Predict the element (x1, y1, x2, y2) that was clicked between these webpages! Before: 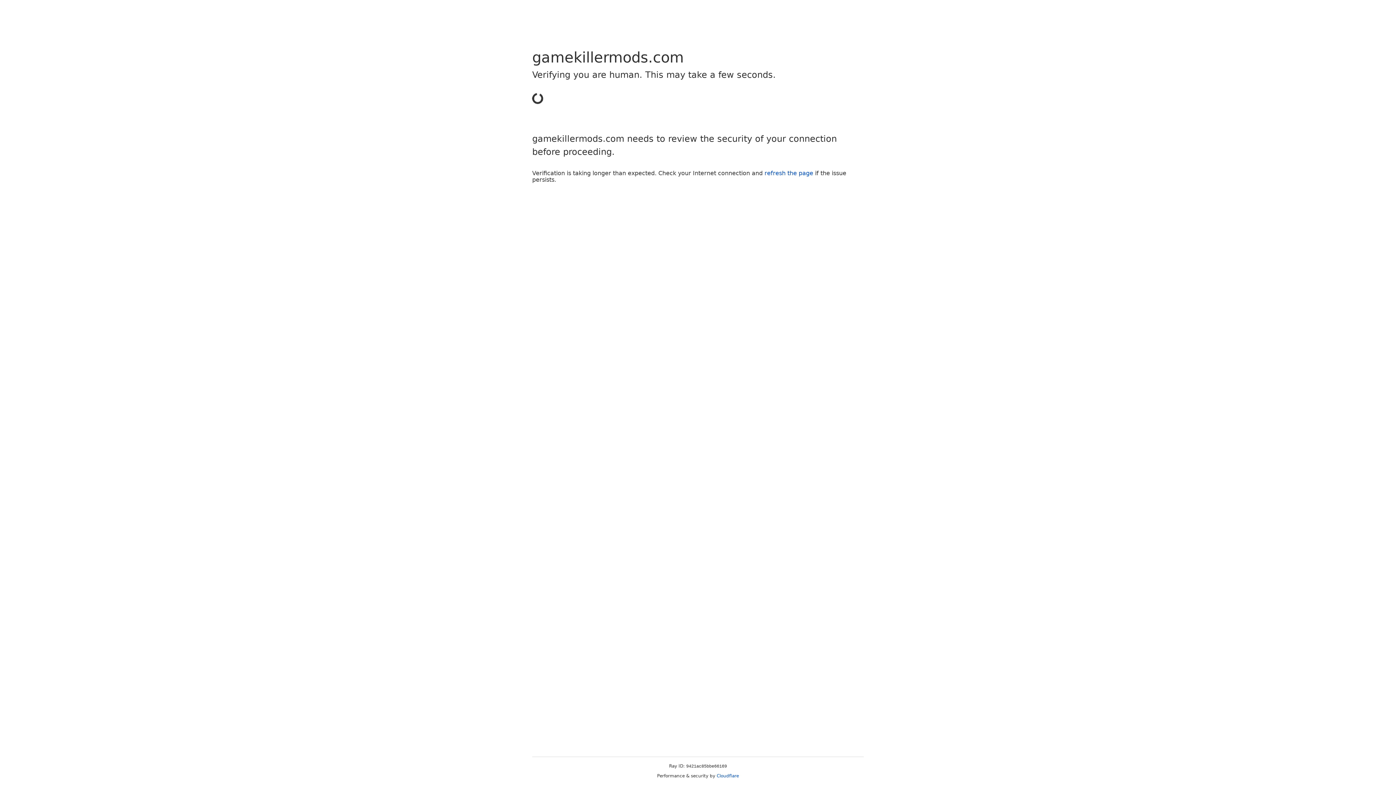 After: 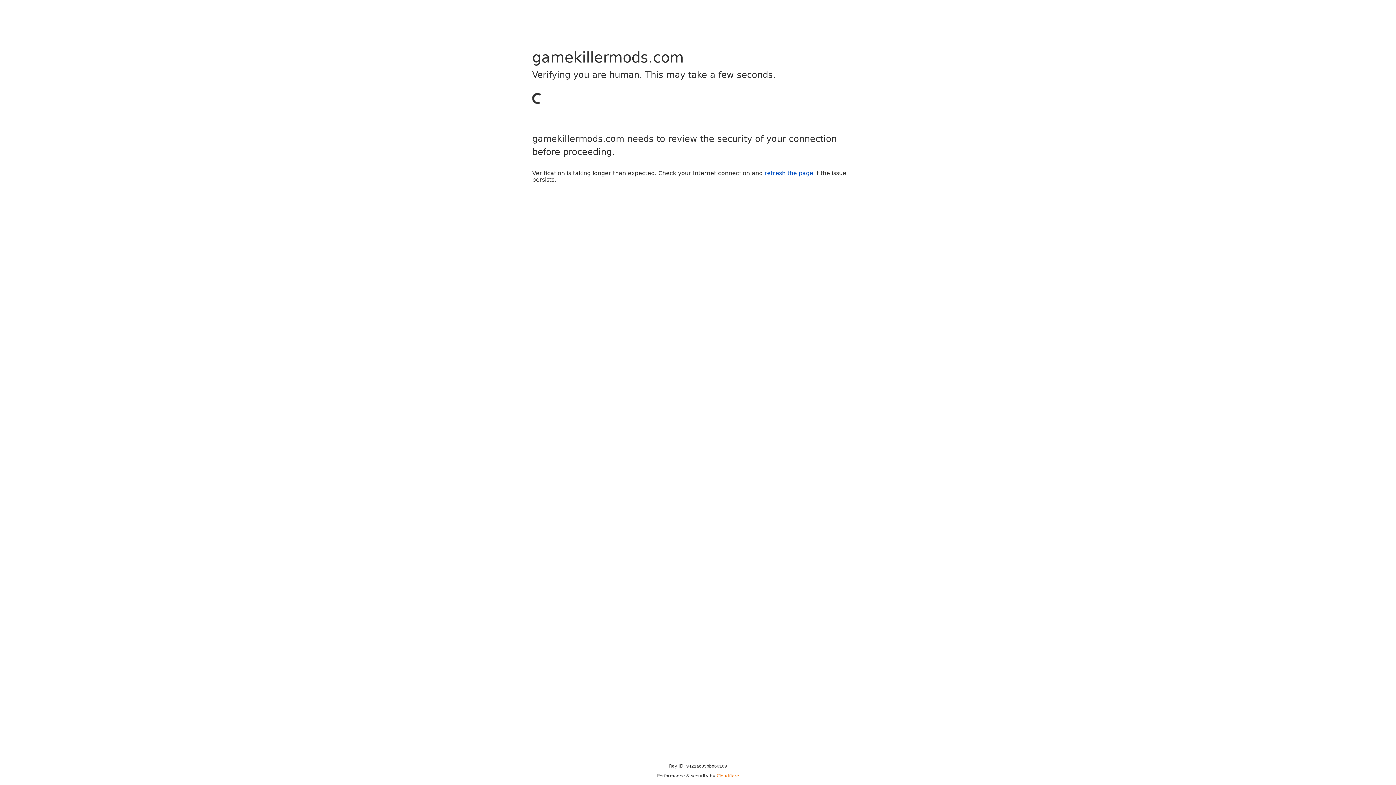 Action: label: Cloudflare bbox: (716, 773, 739, 778)